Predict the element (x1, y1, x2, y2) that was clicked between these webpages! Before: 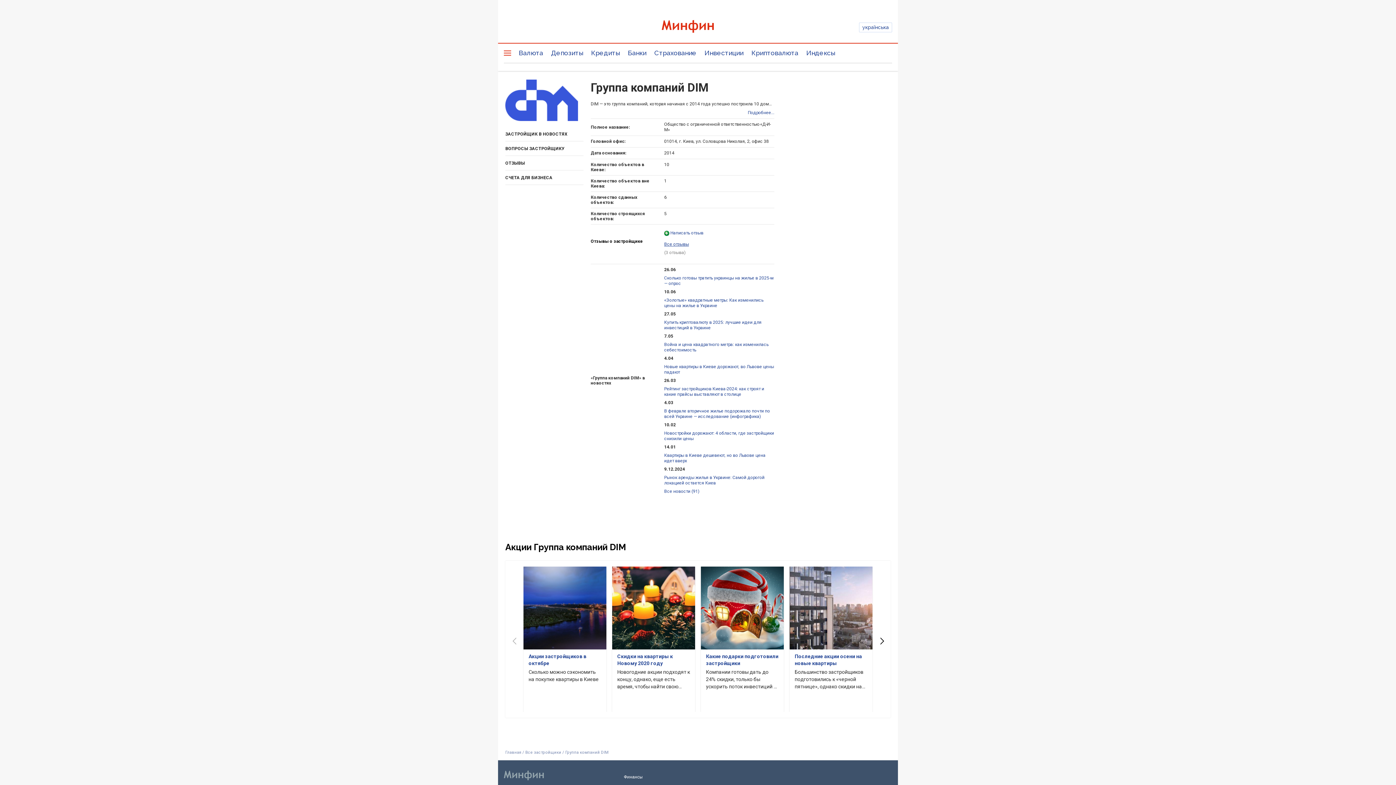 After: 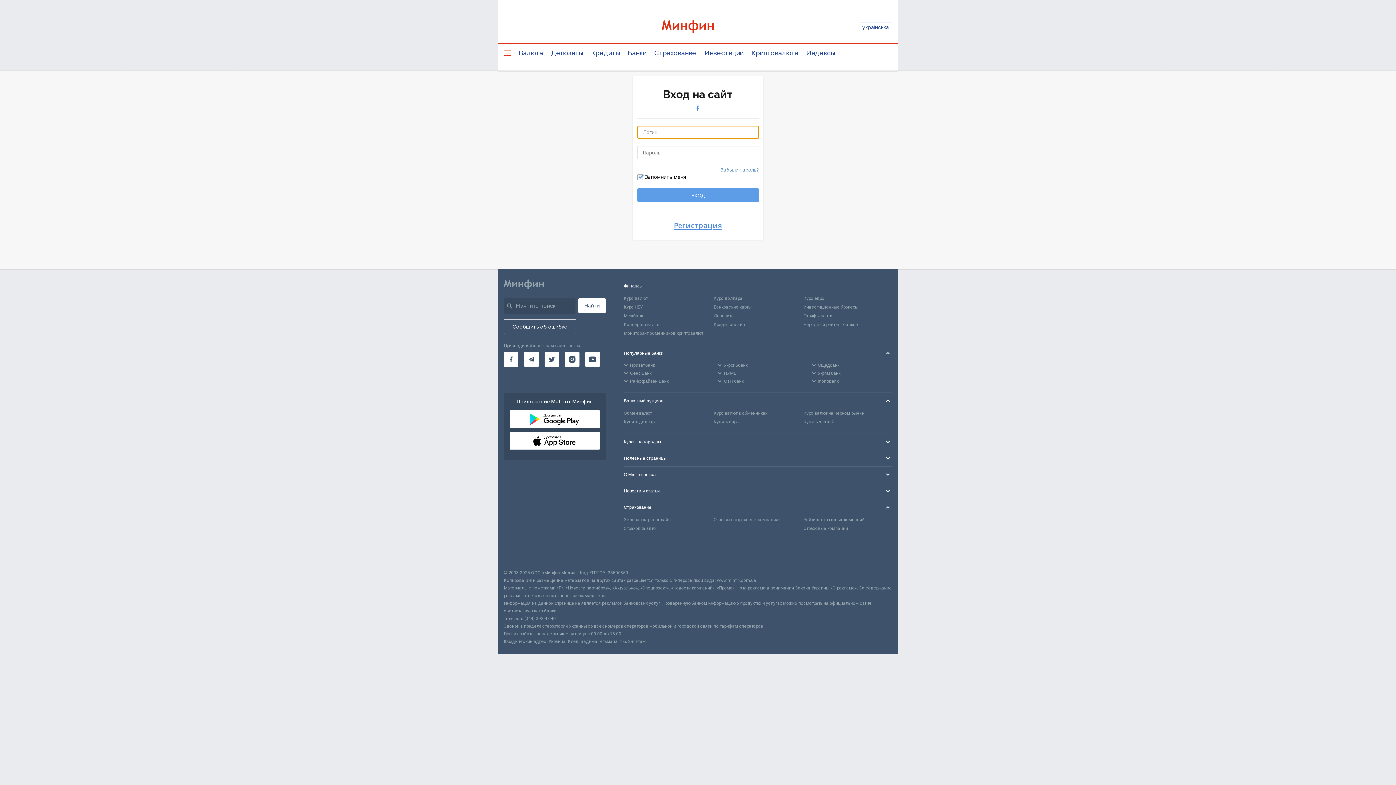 Action: bbox: (664, 227, 703, 238) label:  Написать отзыв